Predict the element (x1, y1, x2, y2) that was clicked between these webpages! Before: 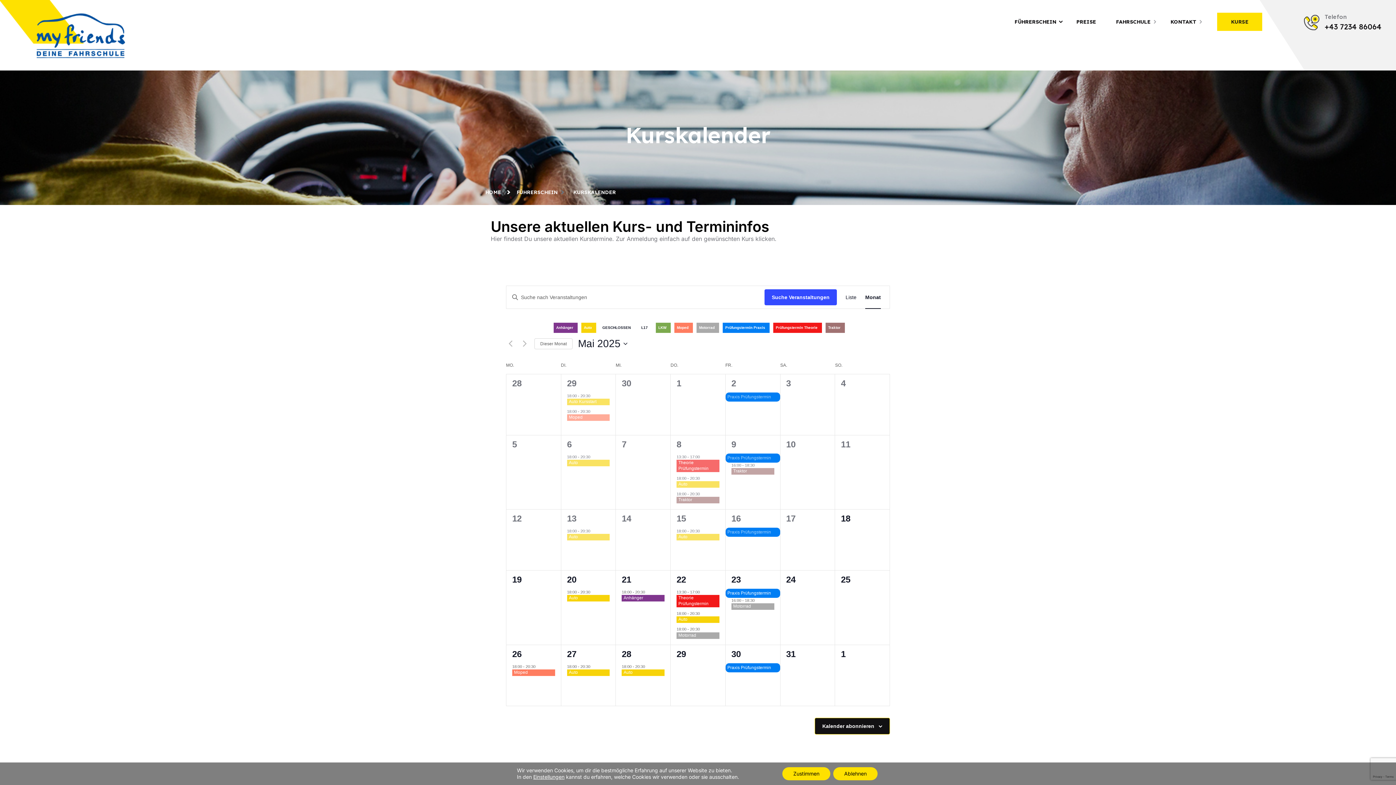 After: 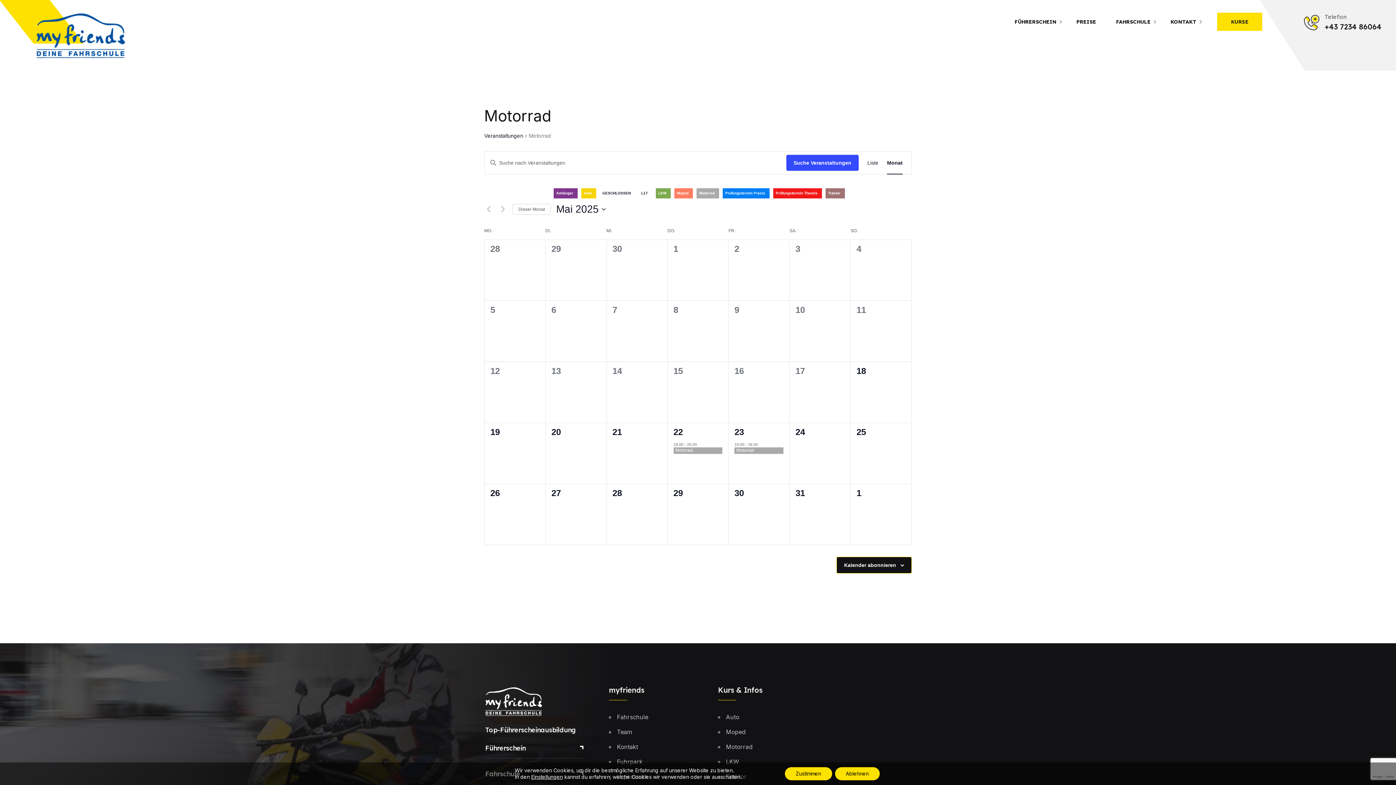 Action: bbox: (699, 325, 714, 329) label: Motorrad